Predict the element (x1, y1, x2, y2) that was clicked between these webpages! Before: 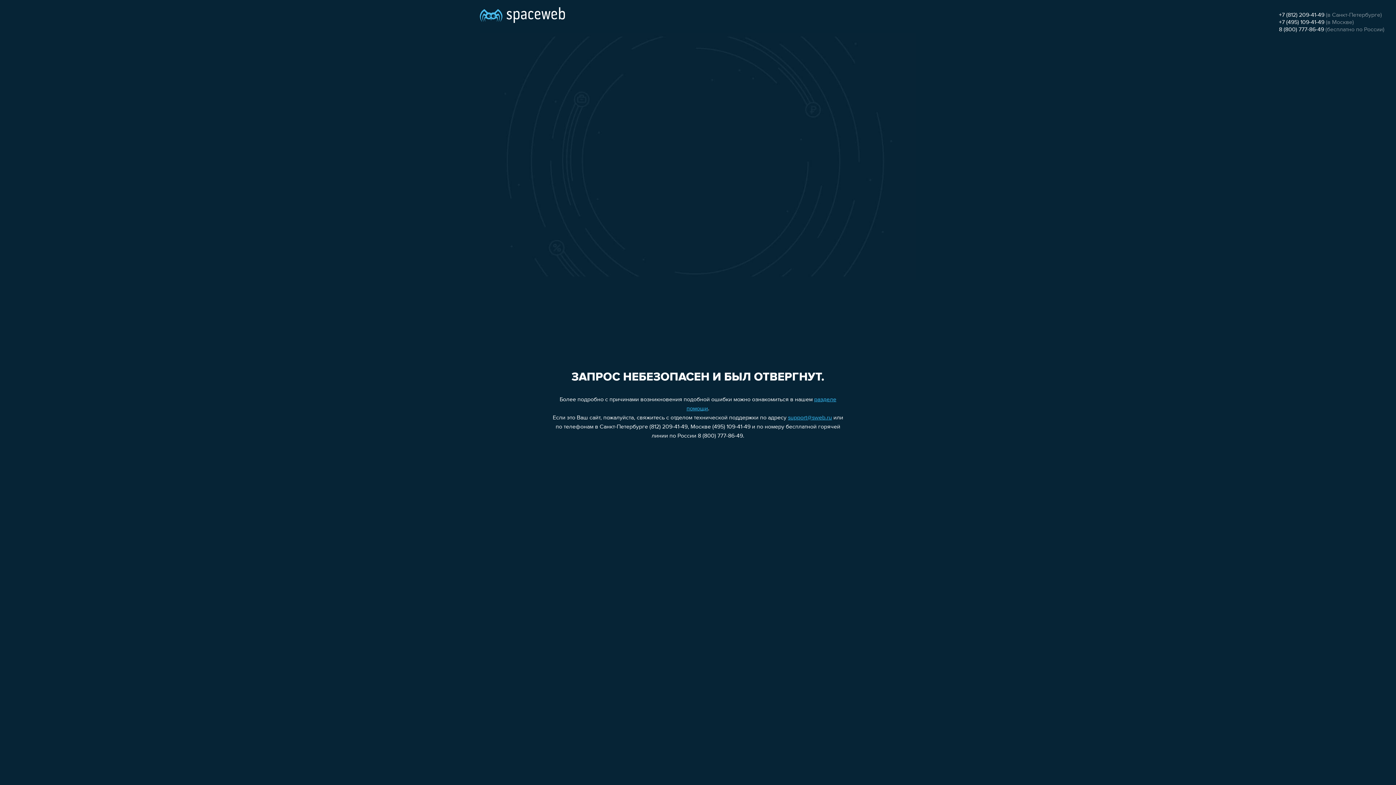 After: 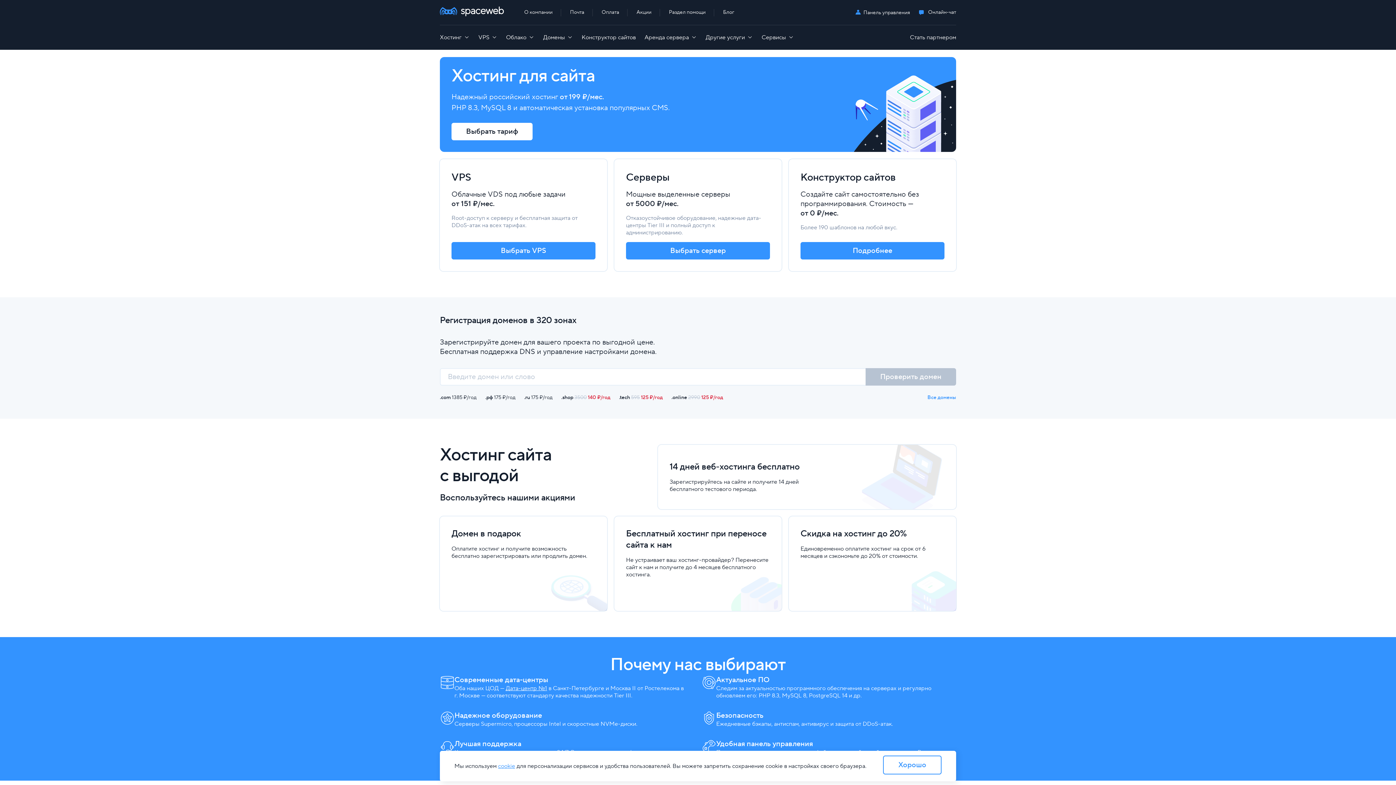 Action: bbox: (480, 0, 565, 25)